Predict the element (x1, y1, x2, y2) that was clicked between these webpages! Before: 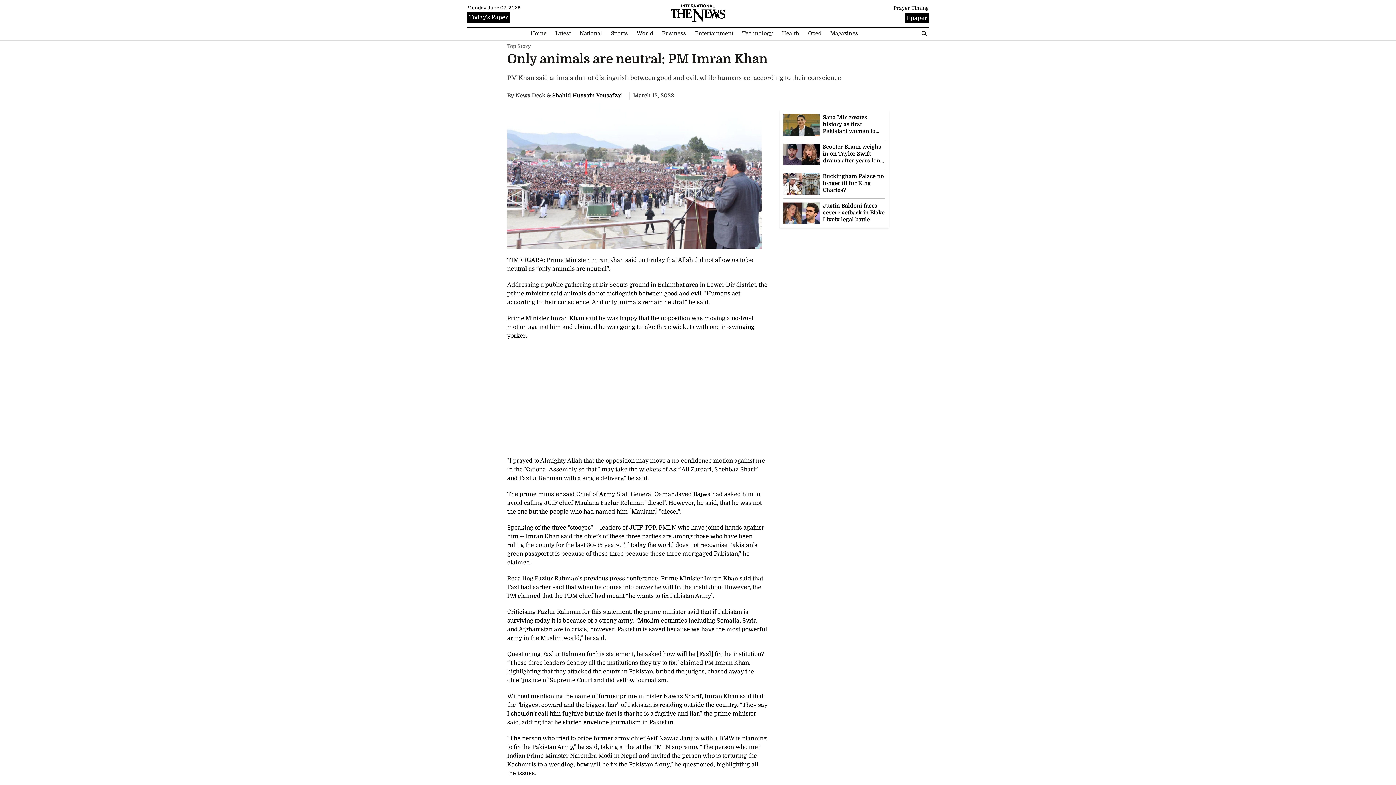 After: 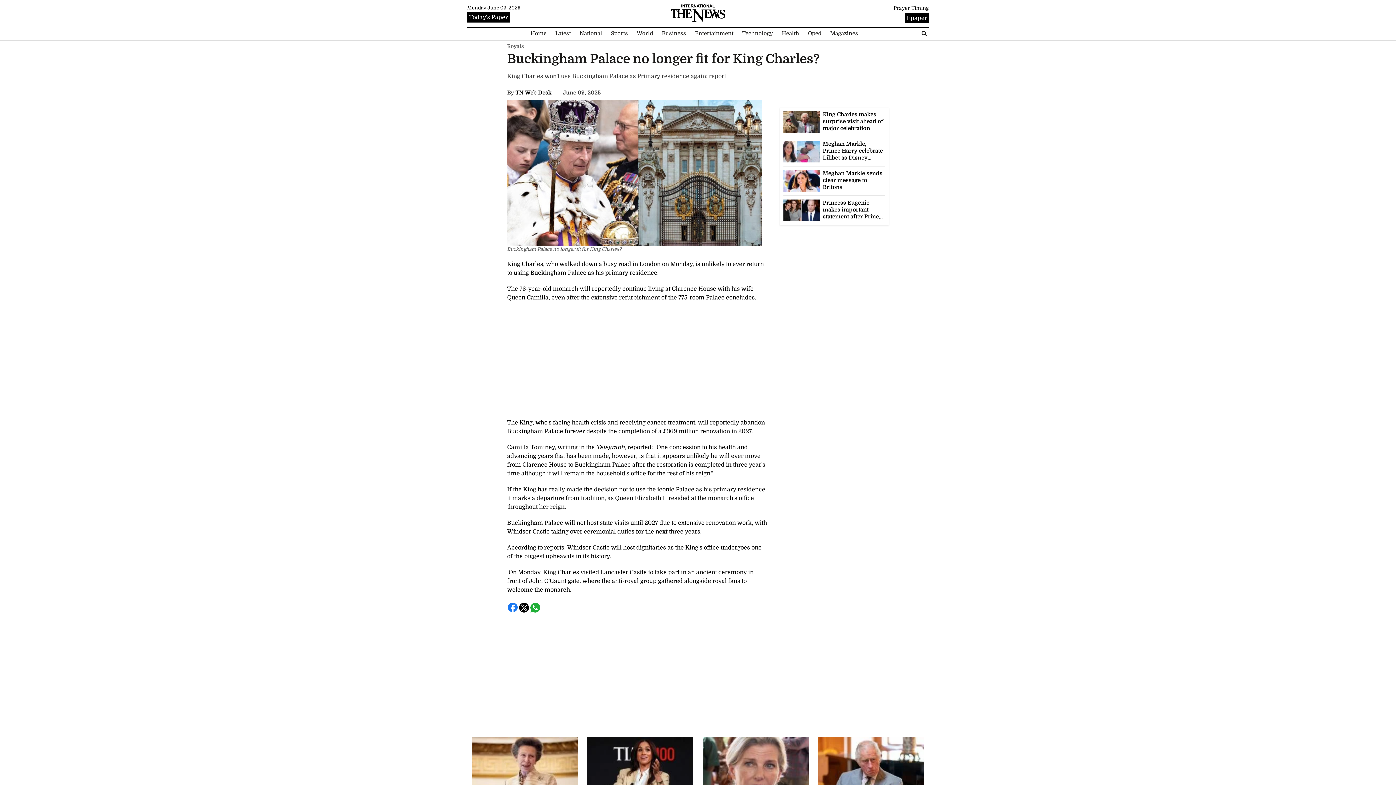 Action: bbox: (823, 173, 885, 193) label: Buckingham Palace no longer fit for King Charles?